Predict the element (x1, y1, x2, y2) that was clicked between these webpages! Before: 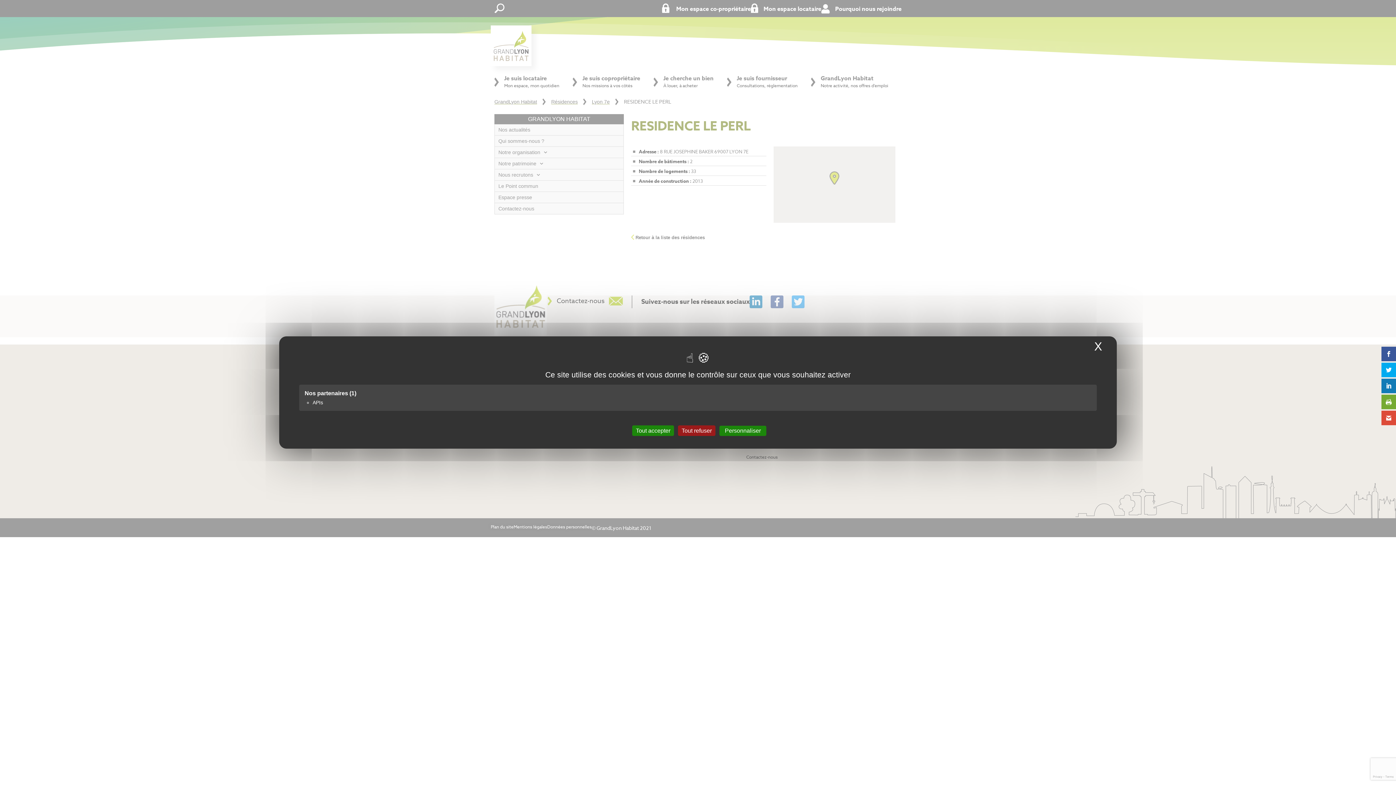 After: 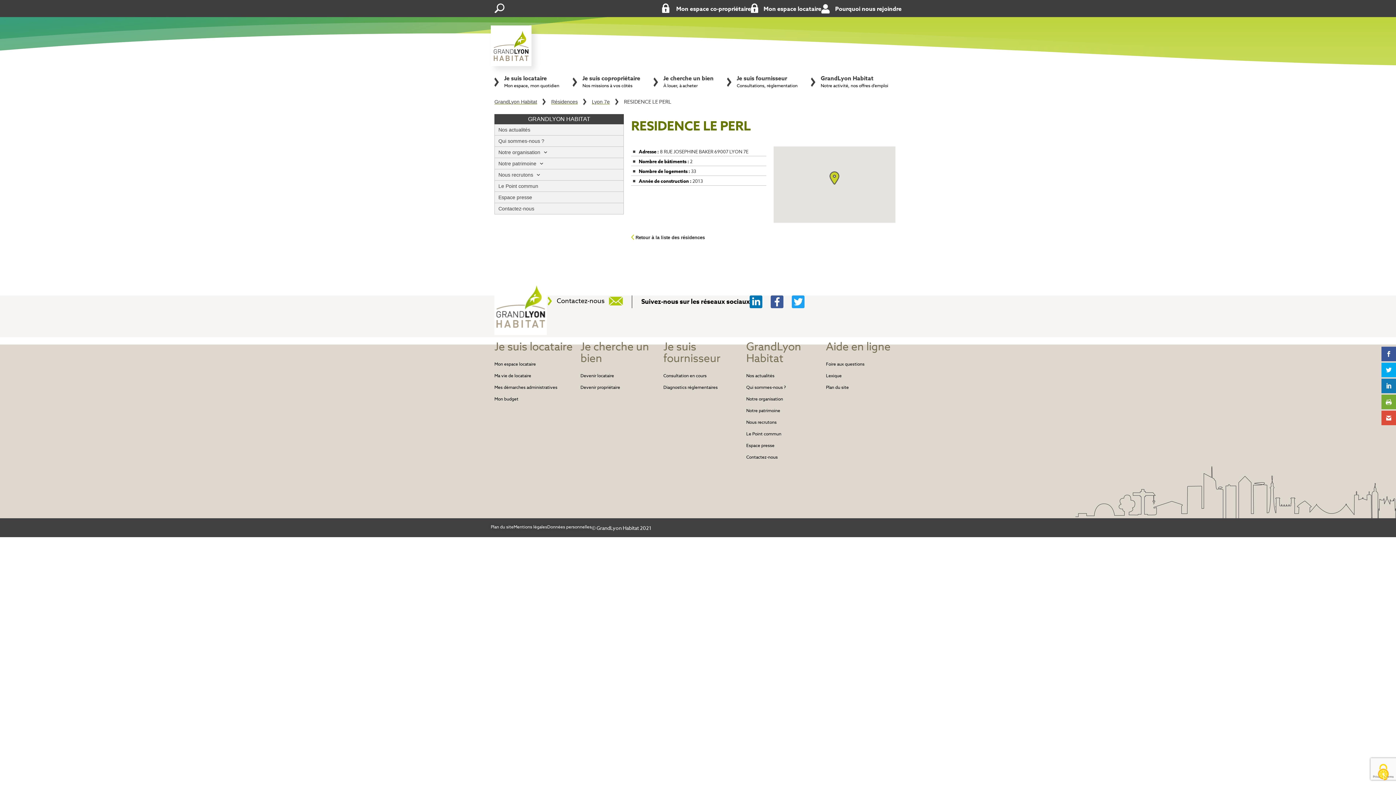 Action: label: Cookies : Tout refuser bbox: (678, 425, 715, 436)